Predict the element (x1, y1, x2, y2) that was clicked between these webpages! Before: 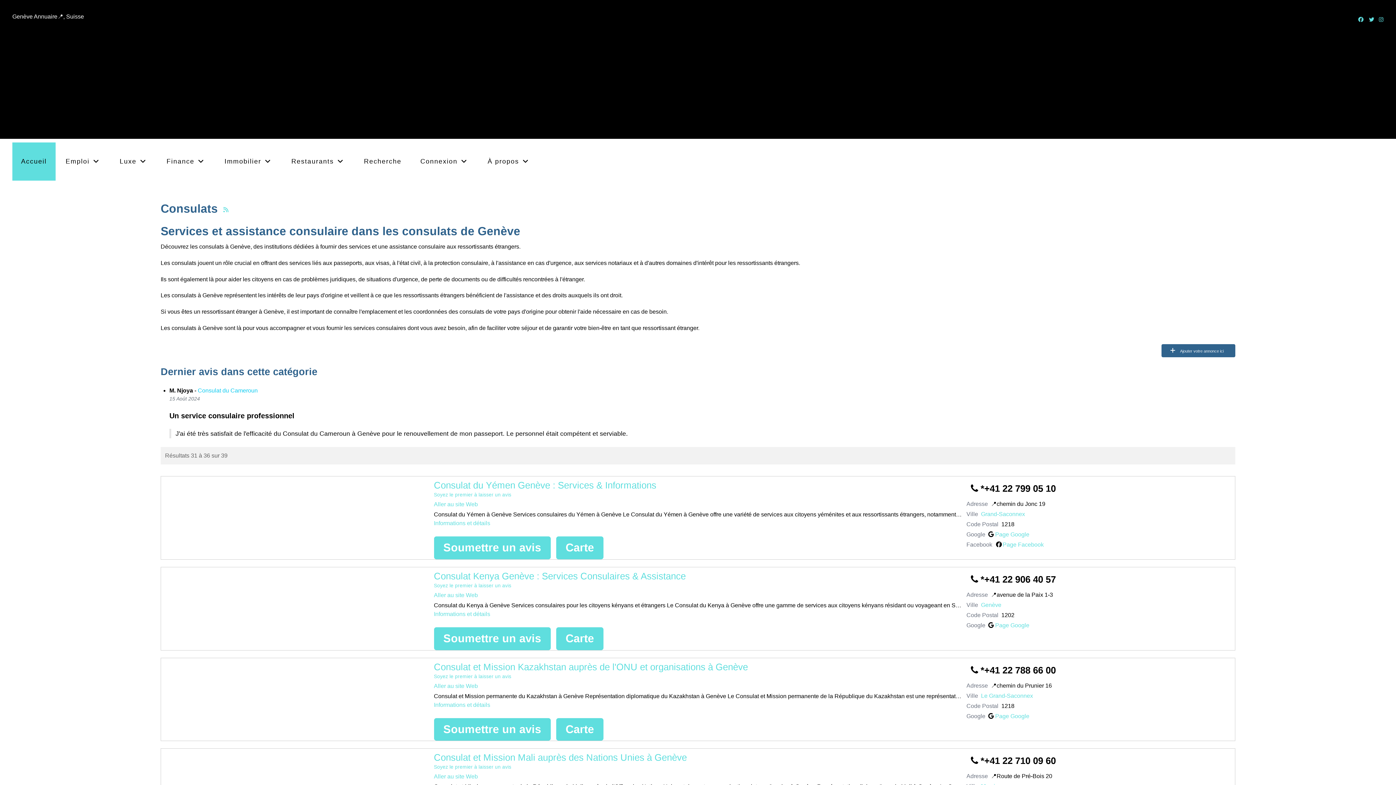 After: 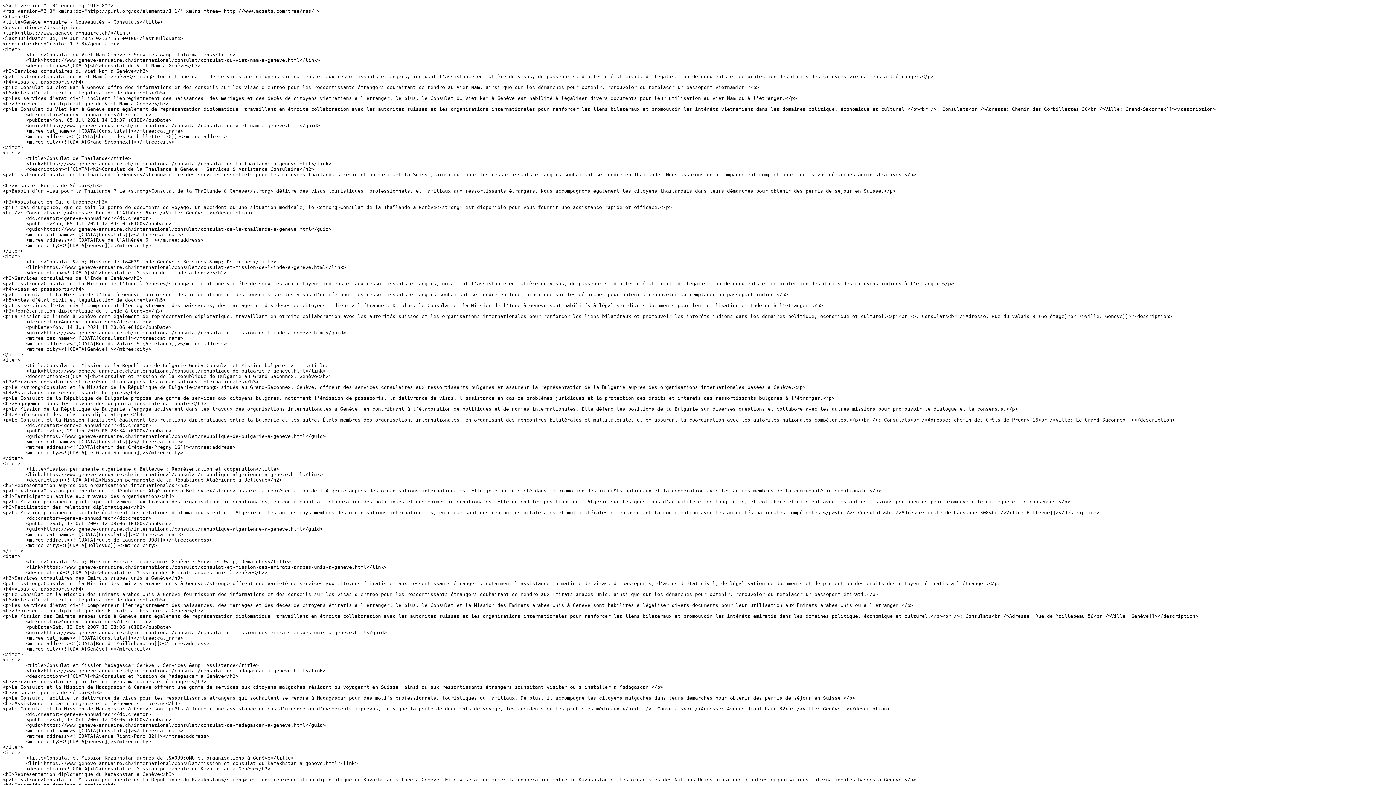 Action: bbox: (223, 206, 228, 212)